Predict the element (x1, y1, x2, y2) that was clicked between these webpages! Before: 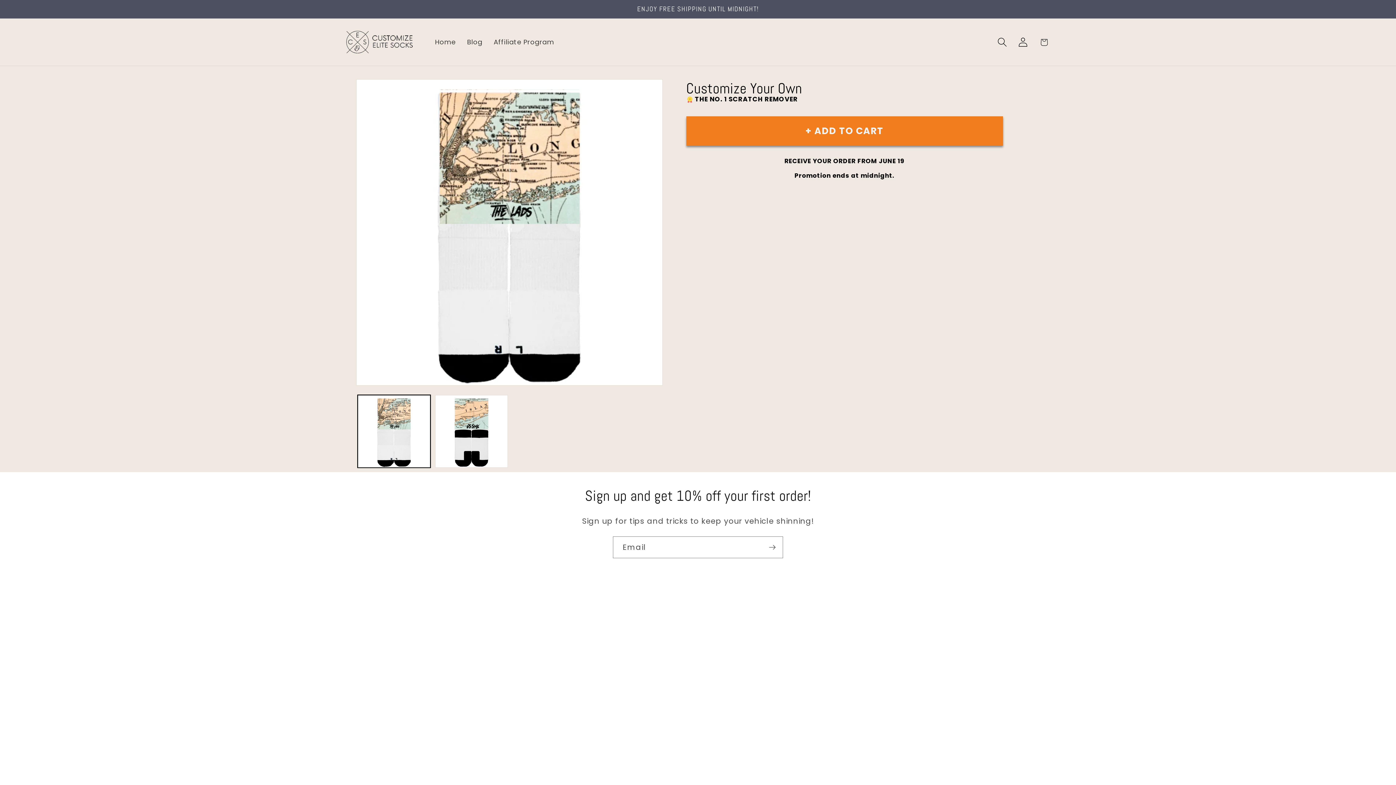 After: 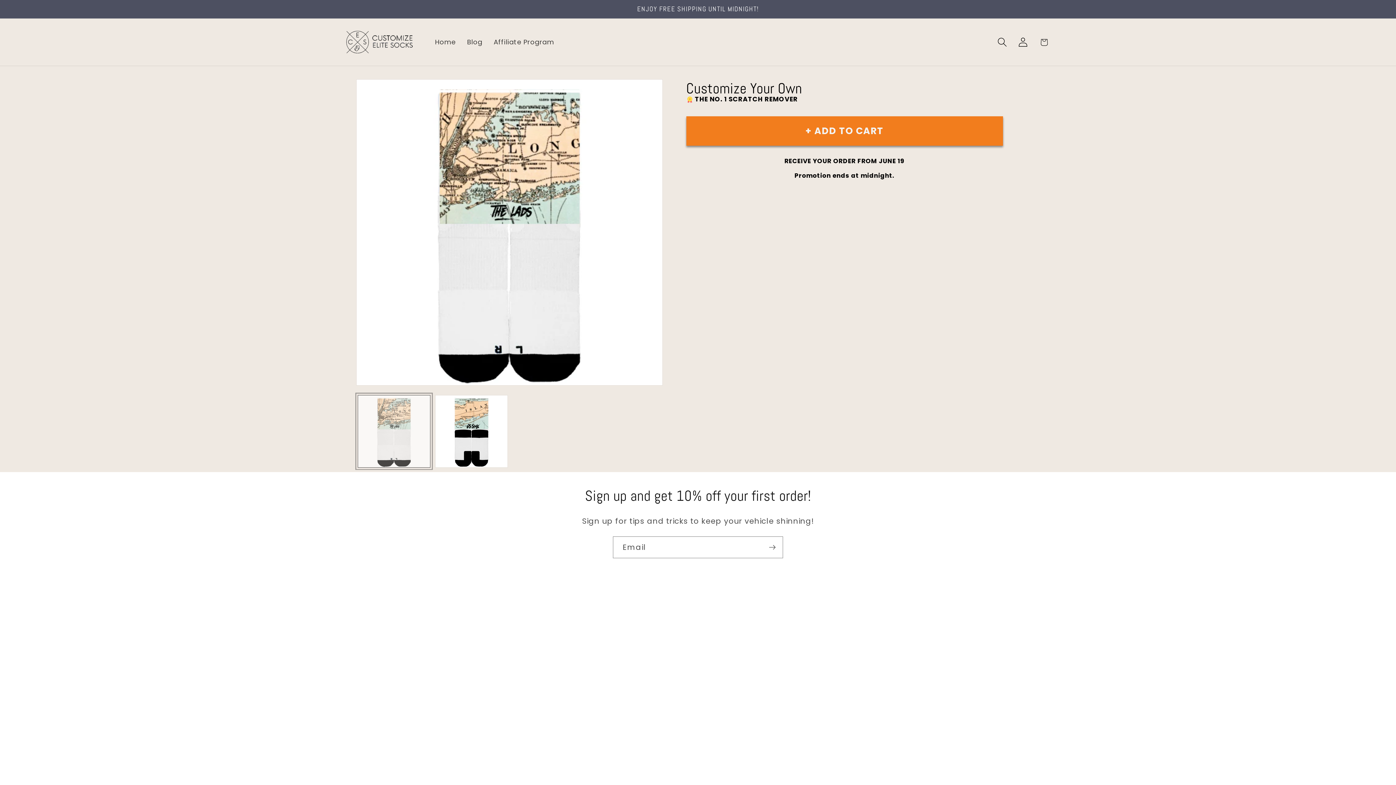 Action: label: Load image 1 in gallery view bbox: (357, 395, 430, 467)